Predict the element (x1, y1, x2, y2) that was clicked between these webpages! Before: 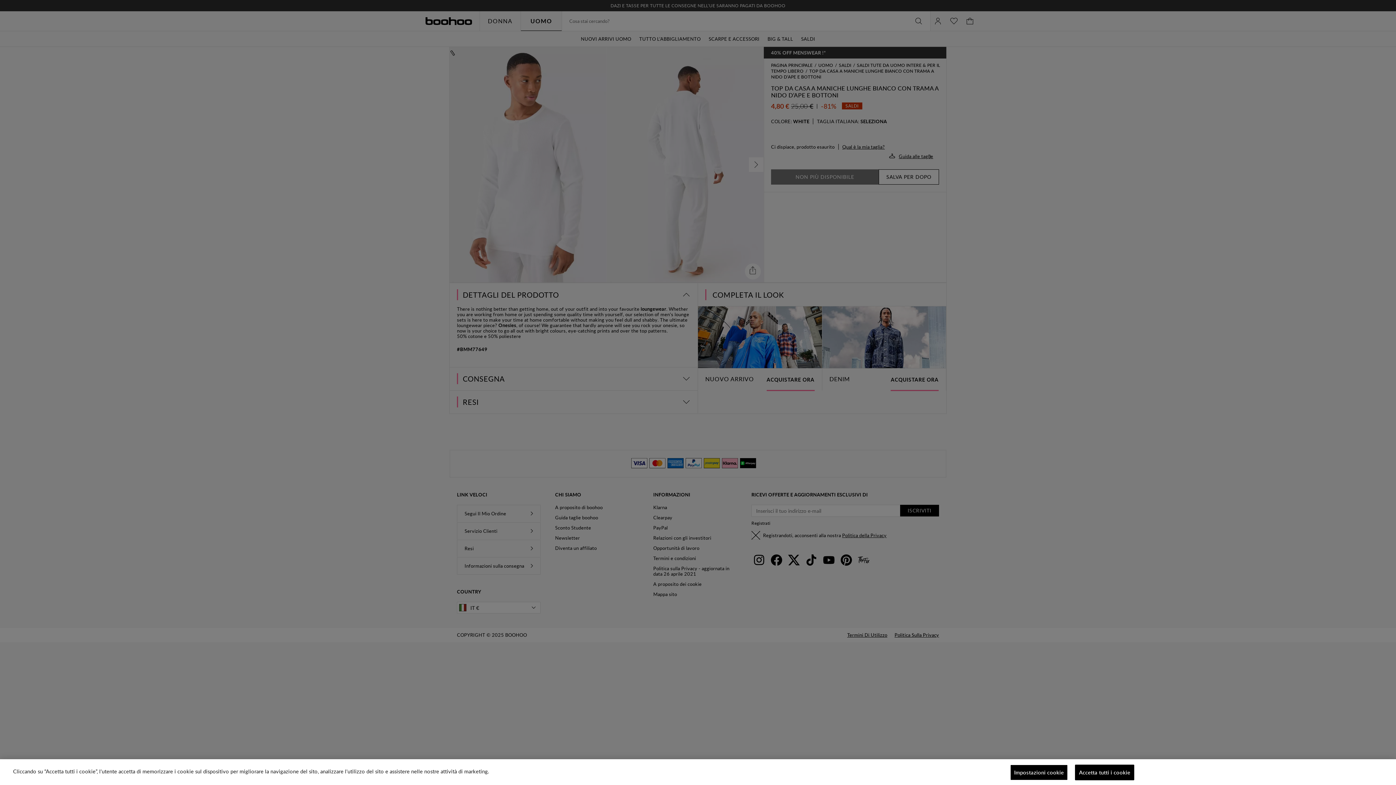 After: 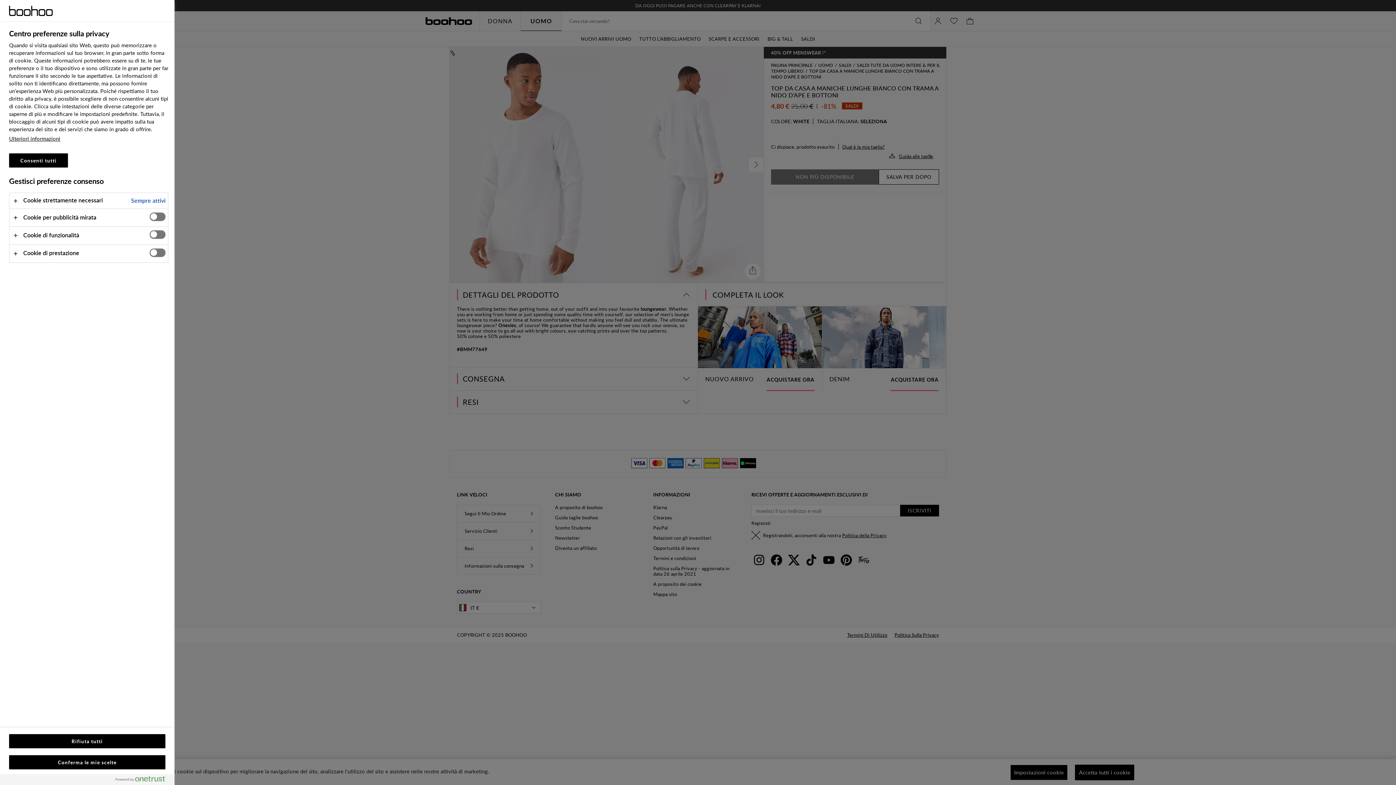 Action: bbox: (1010, 765, 1068, 780) label: Impostazioni cookie